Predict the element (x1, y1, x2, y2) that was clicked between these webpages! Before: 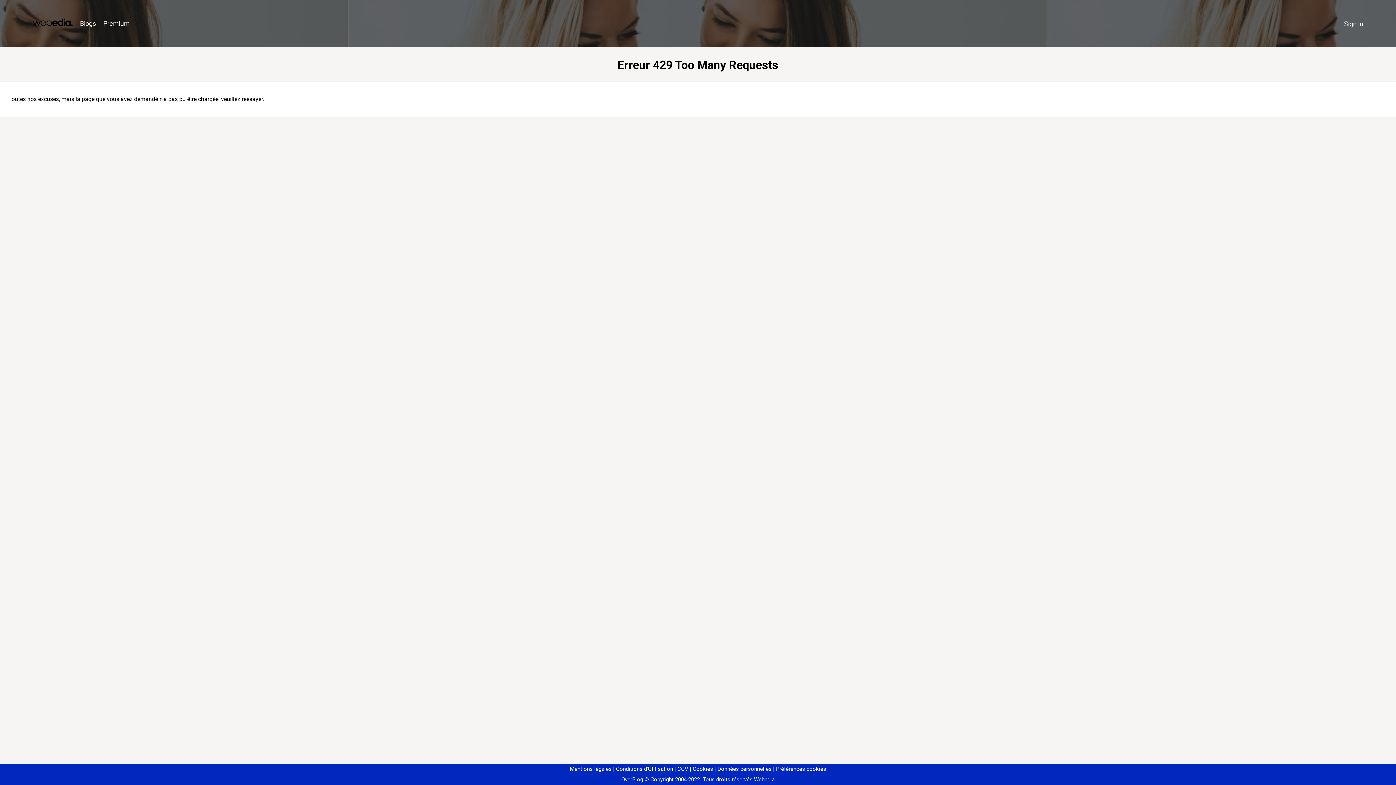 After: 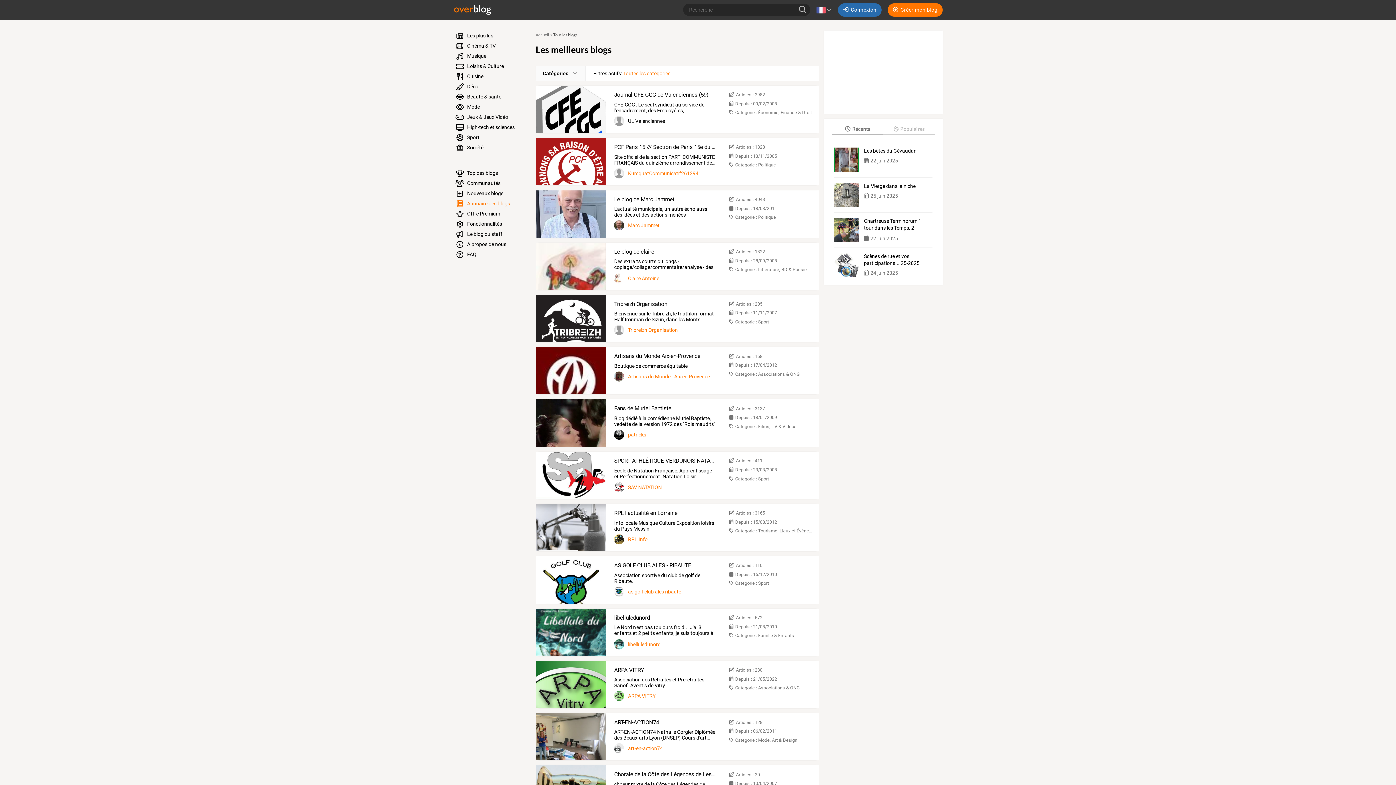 Action: bbox: (76, 16, 99, 31) label: Blogs